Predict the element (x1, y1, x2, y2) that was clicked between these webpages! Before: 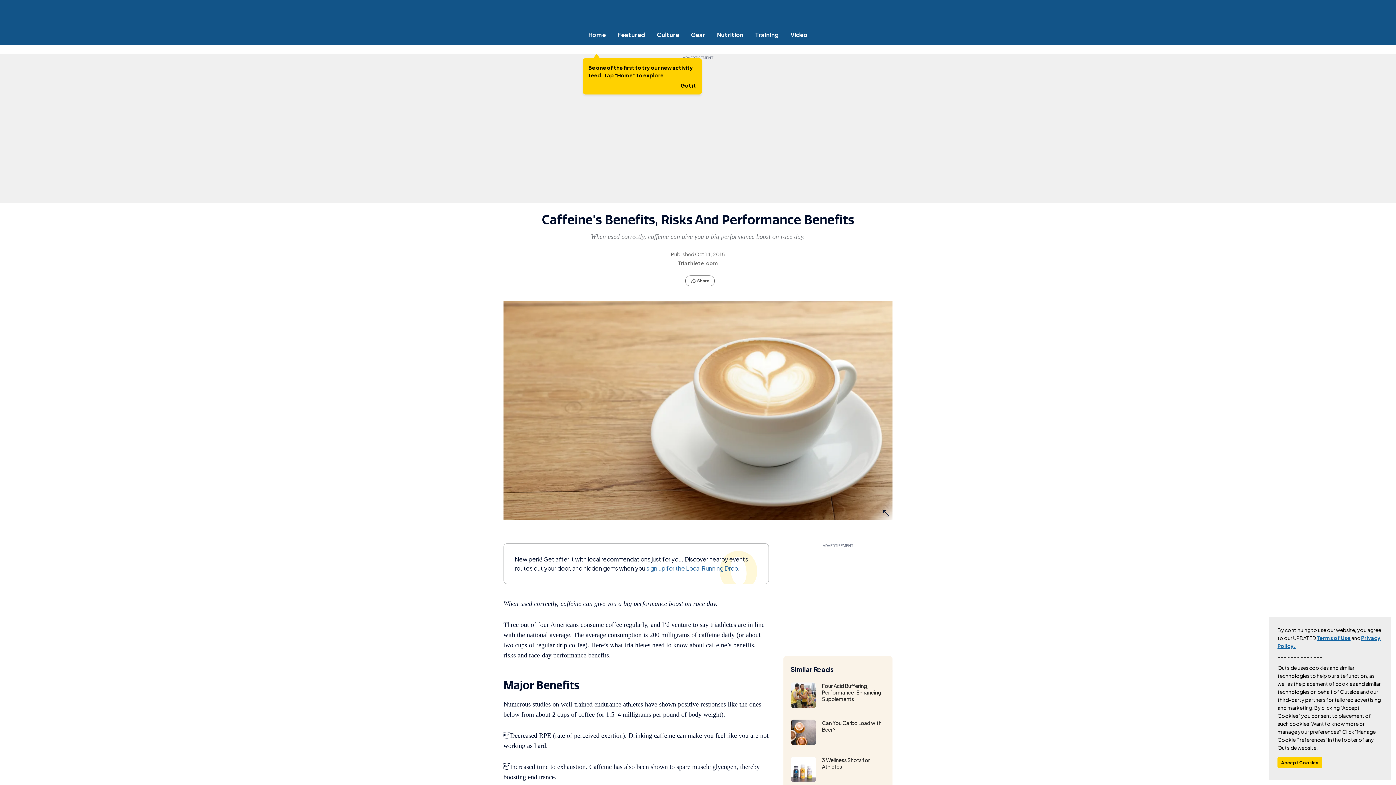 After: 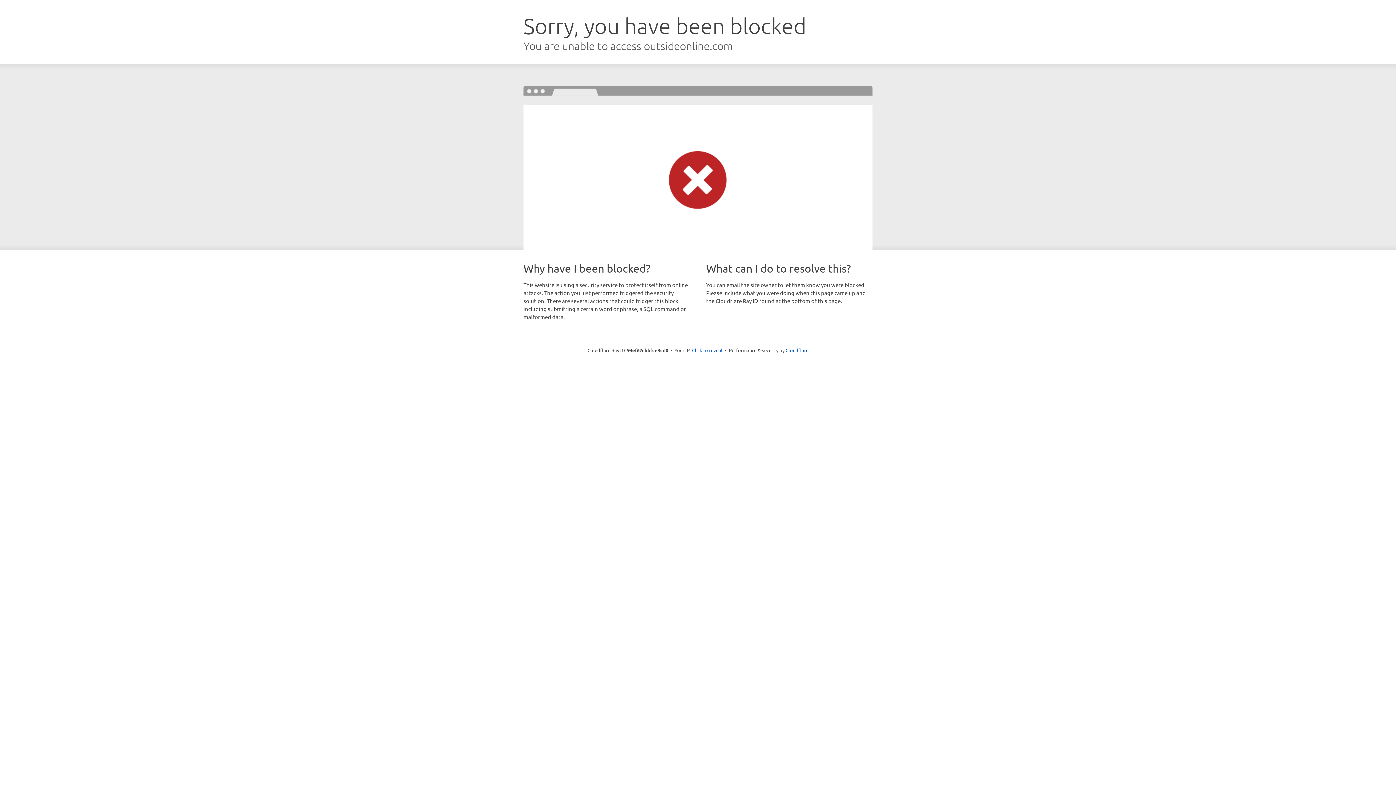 Action: bbox: (678, 259, 718, 266) label: Triathlete.com